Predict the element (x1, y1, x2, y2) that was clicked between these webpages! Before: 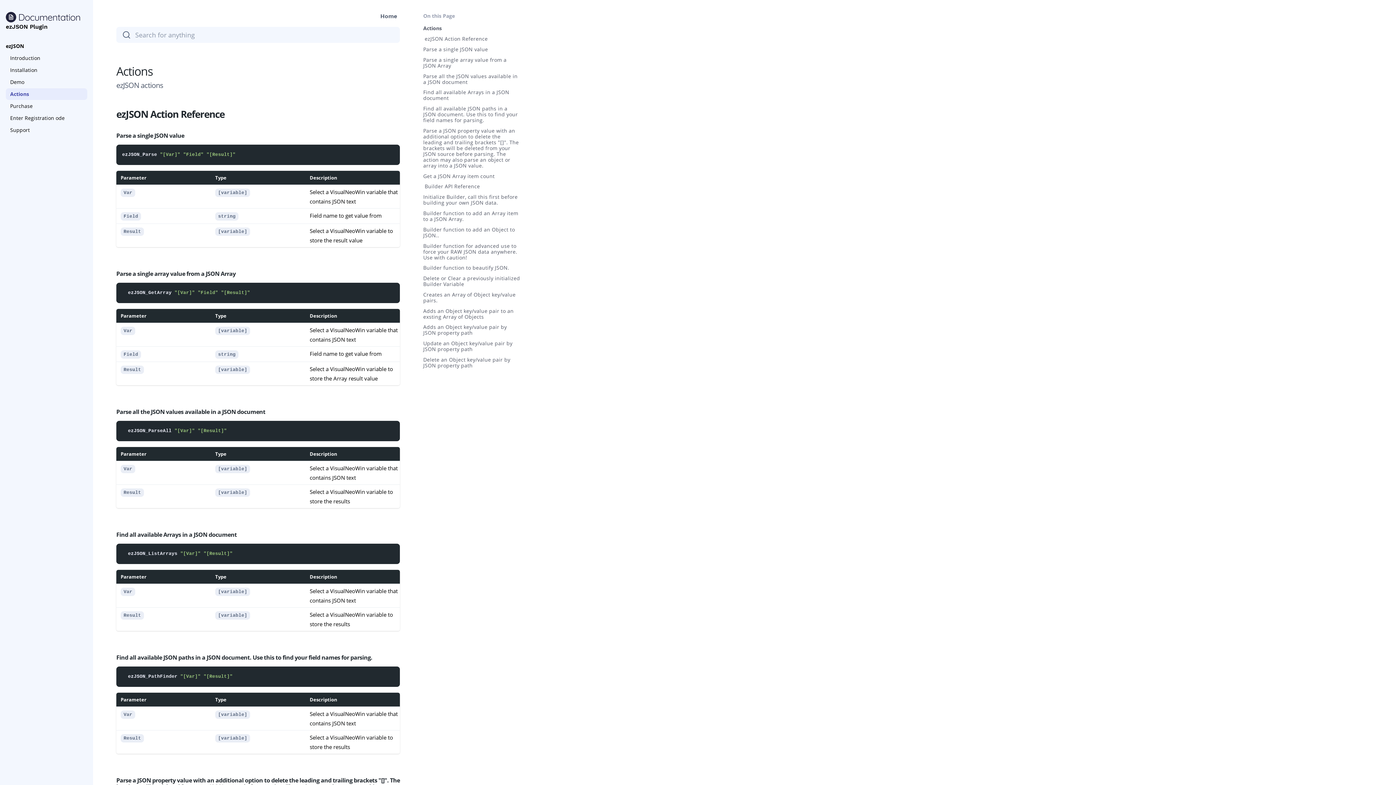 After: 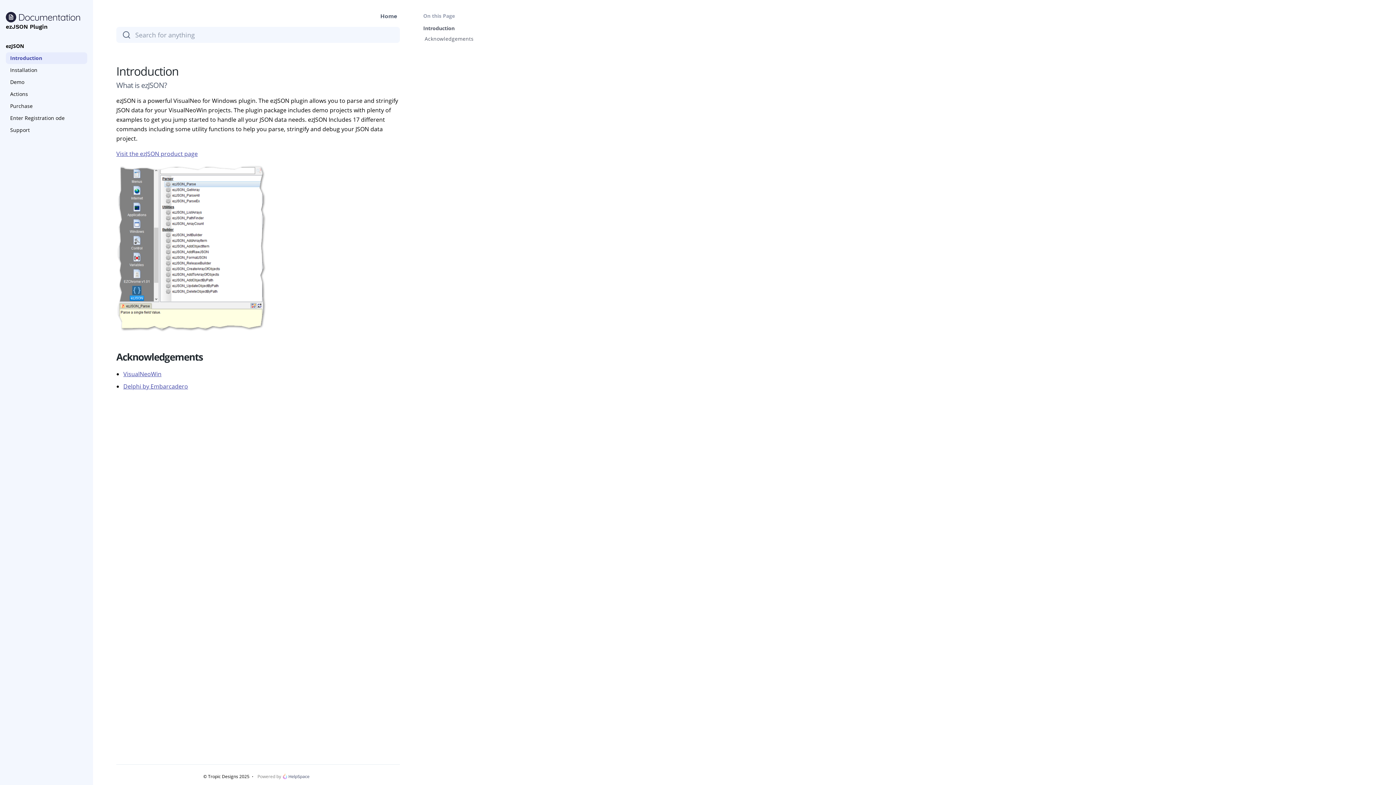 Action: bbox: (5, 11, 87, 23)